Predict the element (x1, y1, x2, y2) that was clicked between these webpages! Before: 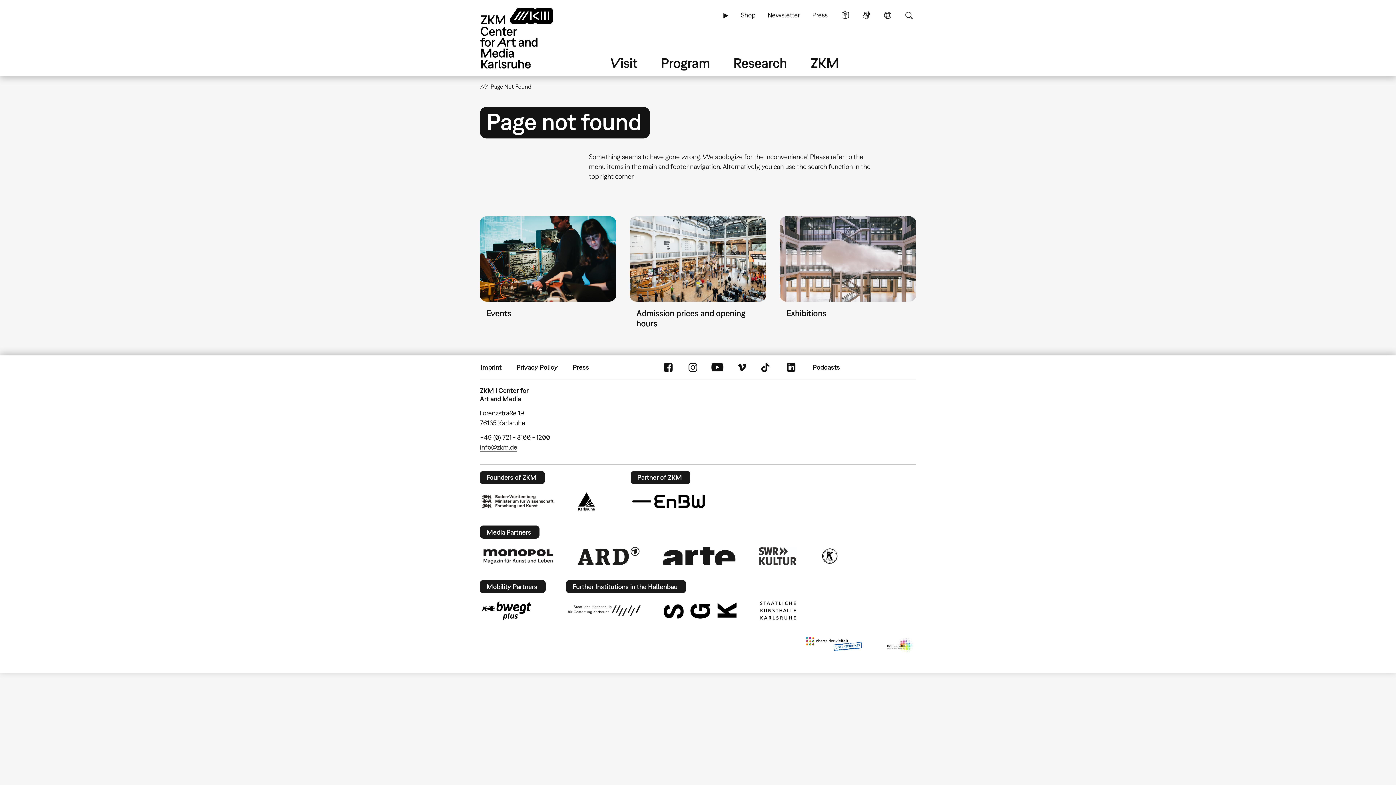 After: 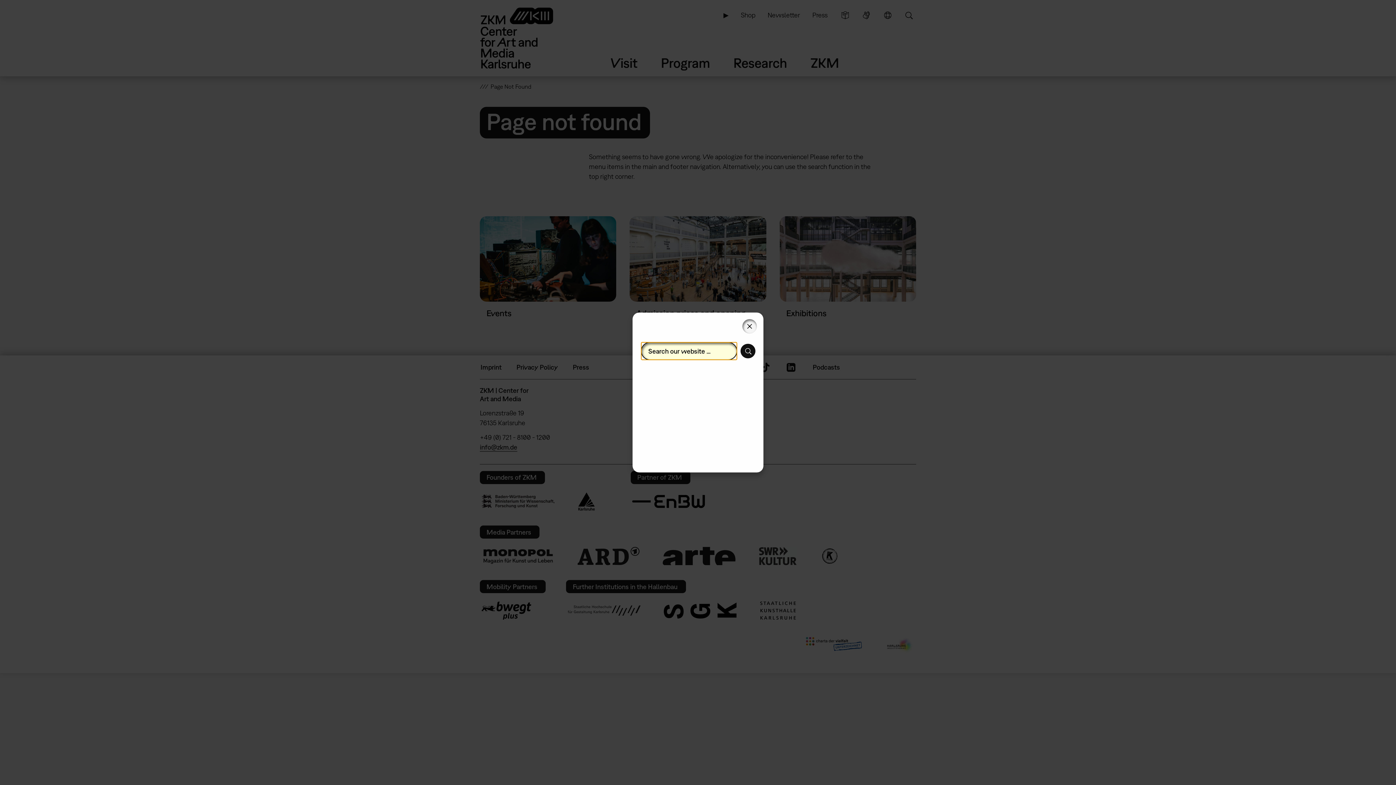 Action: bbox: (901, 6, 916, 23) label: Search